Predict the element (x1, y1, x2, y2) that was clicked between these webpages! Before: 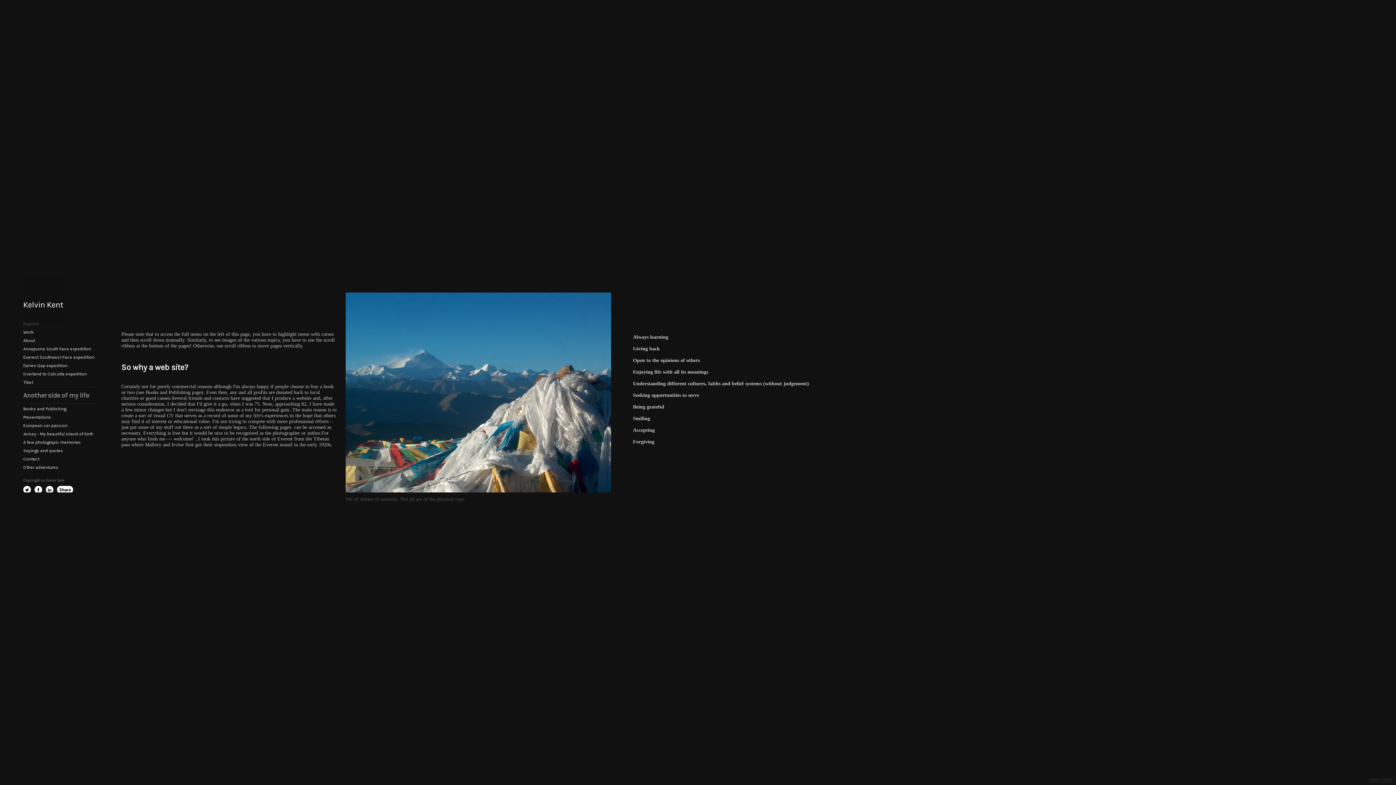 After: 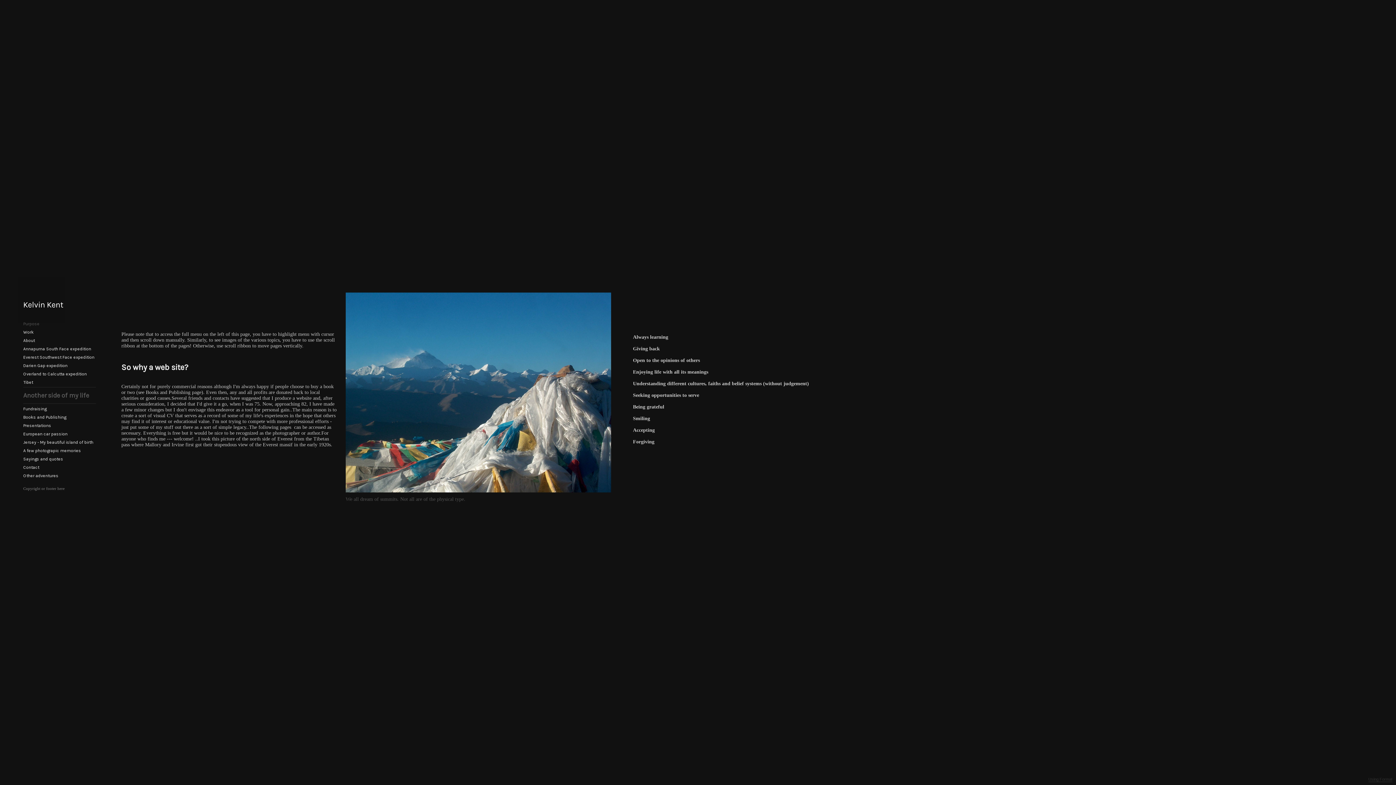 Action: label: Another side of my life bbox: (23, 387, 96, 404)